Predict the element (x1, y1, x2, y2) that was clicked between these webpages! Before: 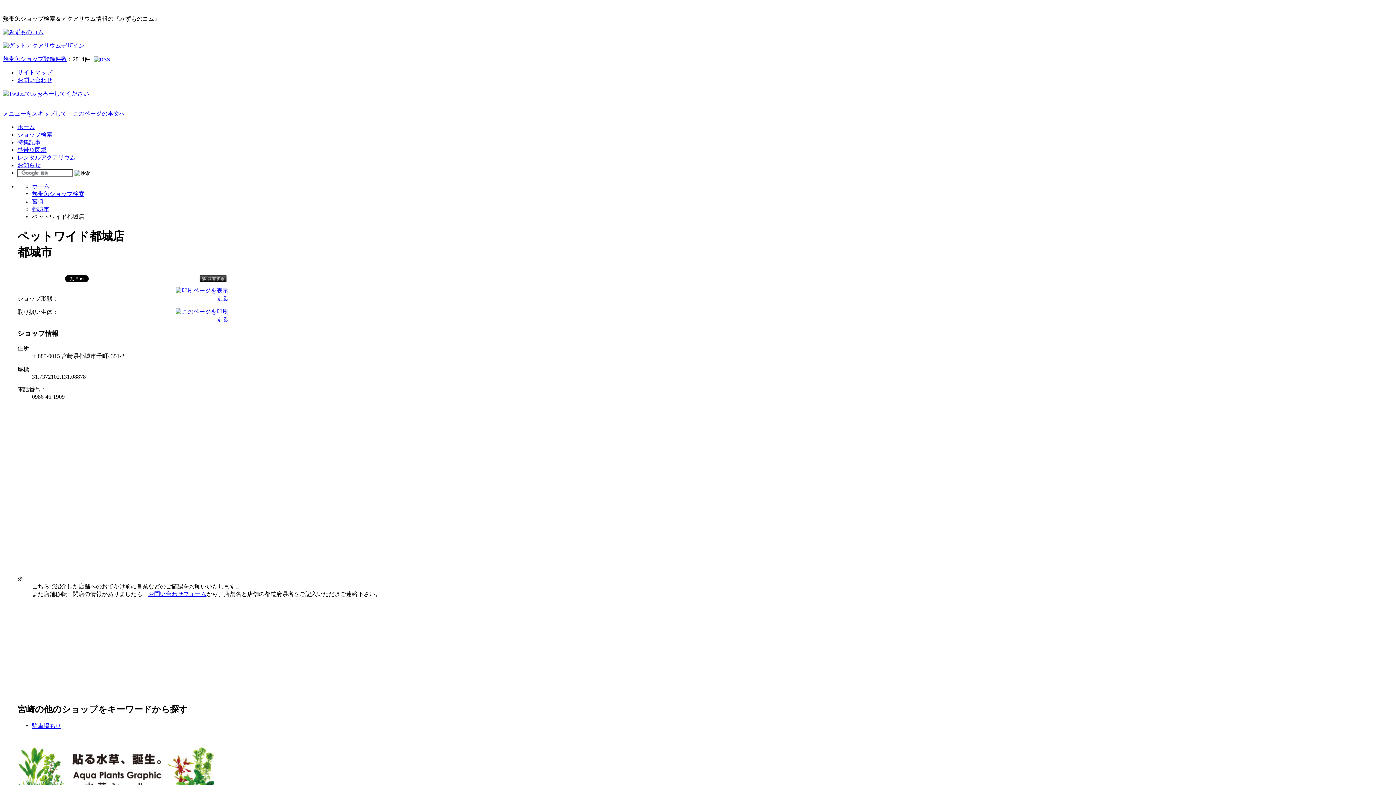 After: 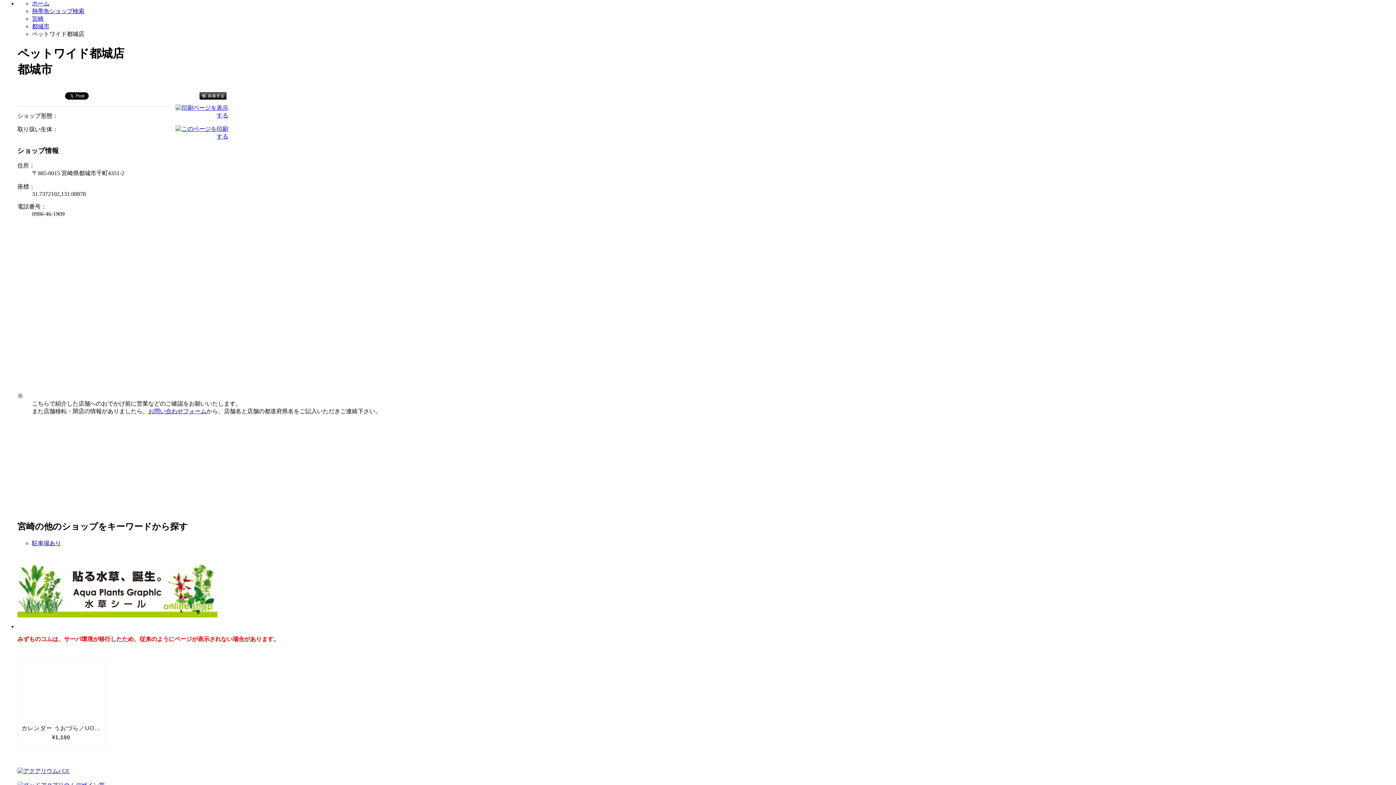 Action: label: メニューをスキップして、このページの本文へ bbox: (2, 110, 125, 116)